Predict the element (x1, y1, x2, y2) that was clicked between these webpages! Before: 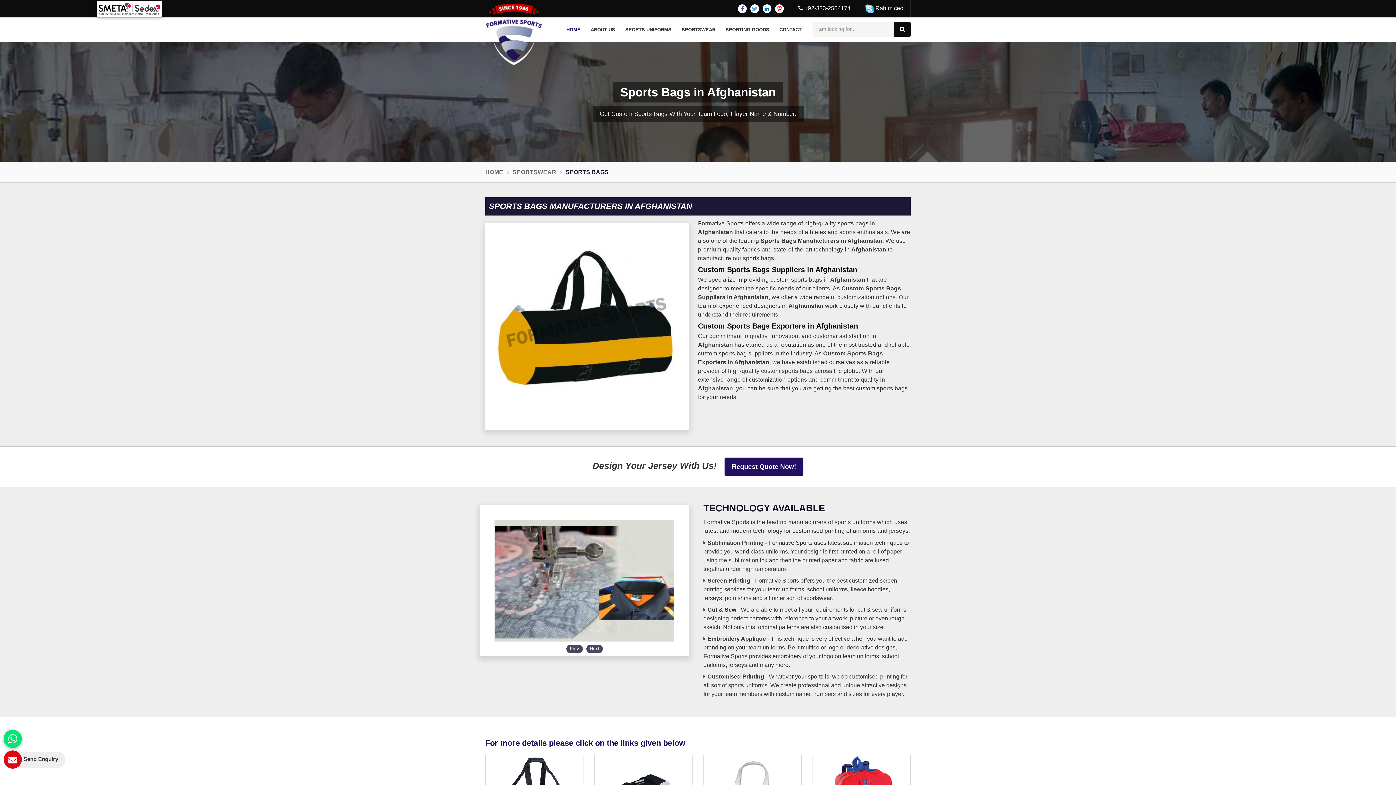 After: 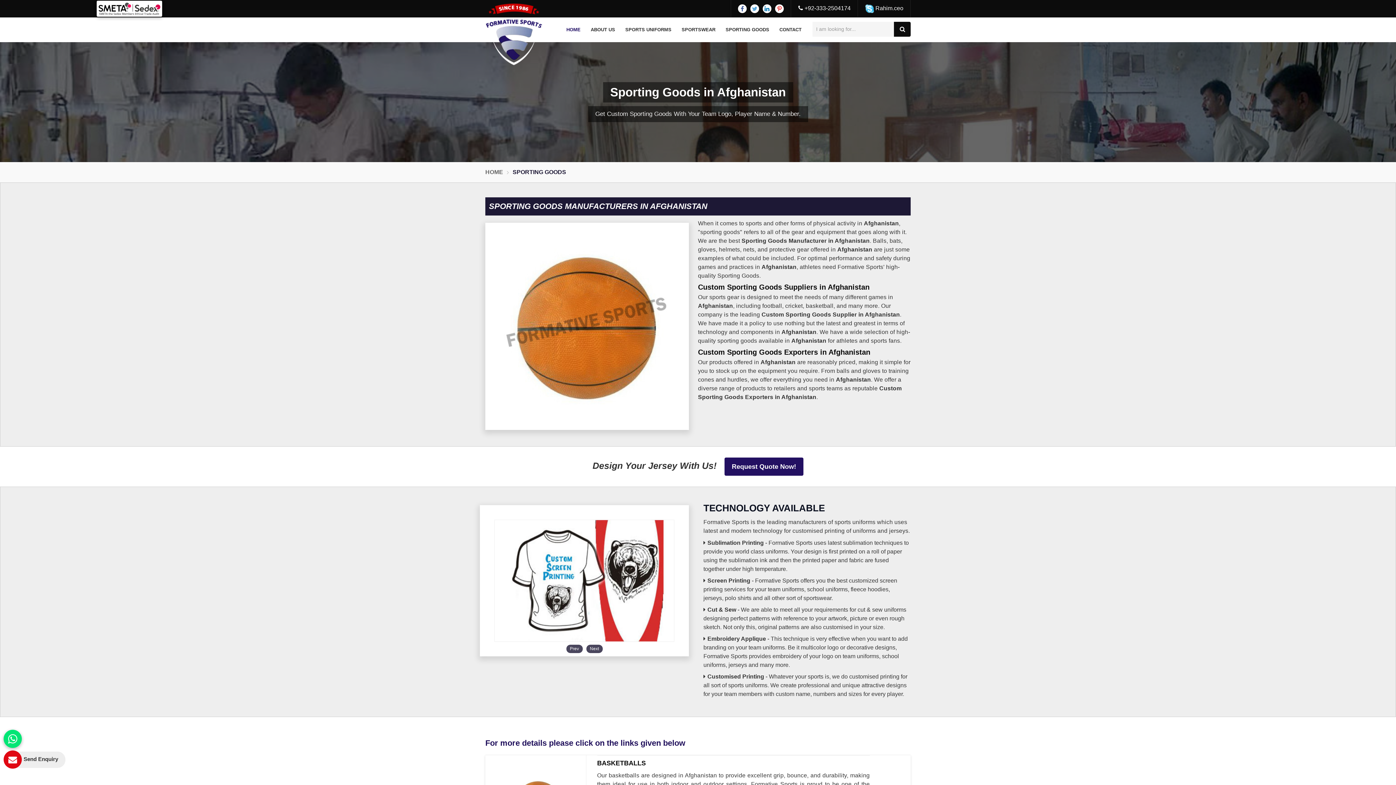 Action: label: SPORTING GOODS bbox: (721, 17, 773, 42)